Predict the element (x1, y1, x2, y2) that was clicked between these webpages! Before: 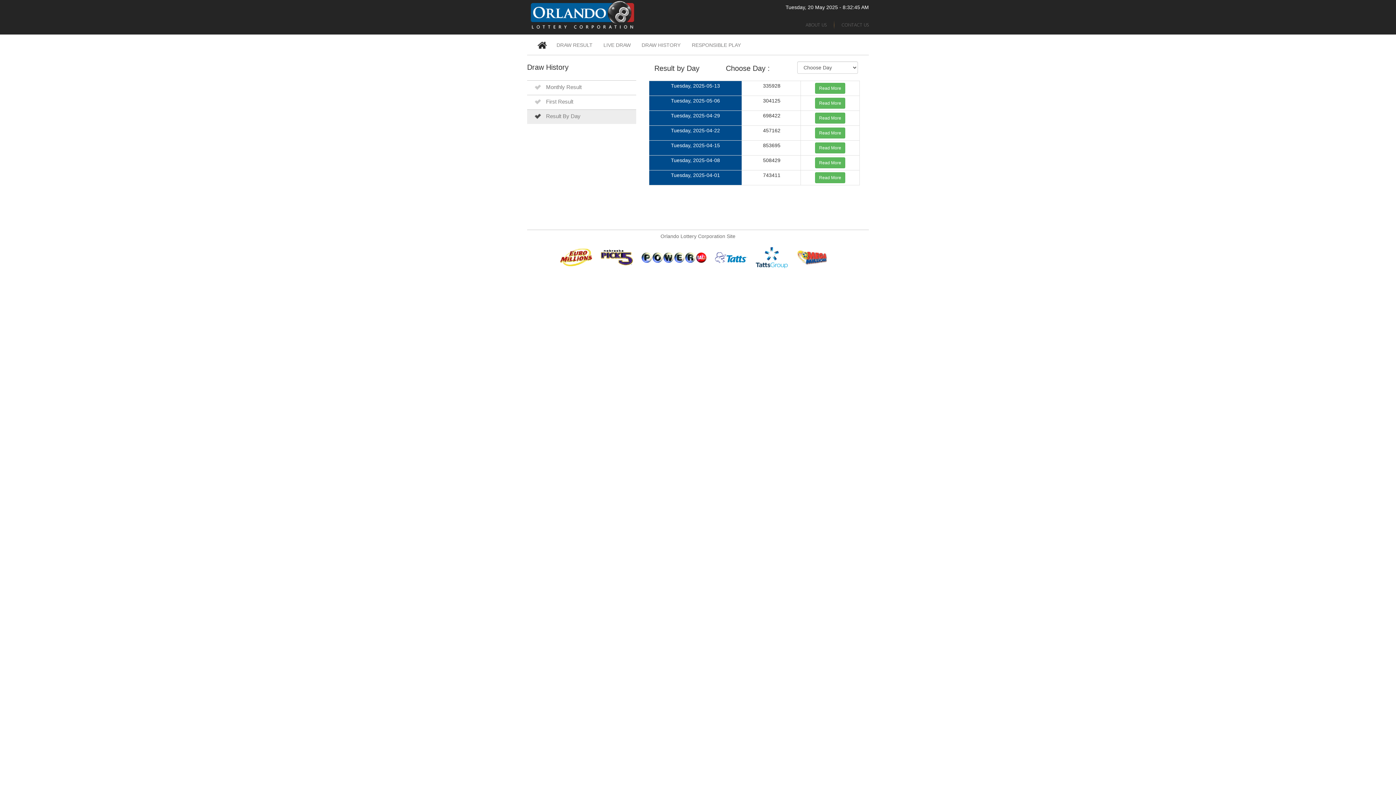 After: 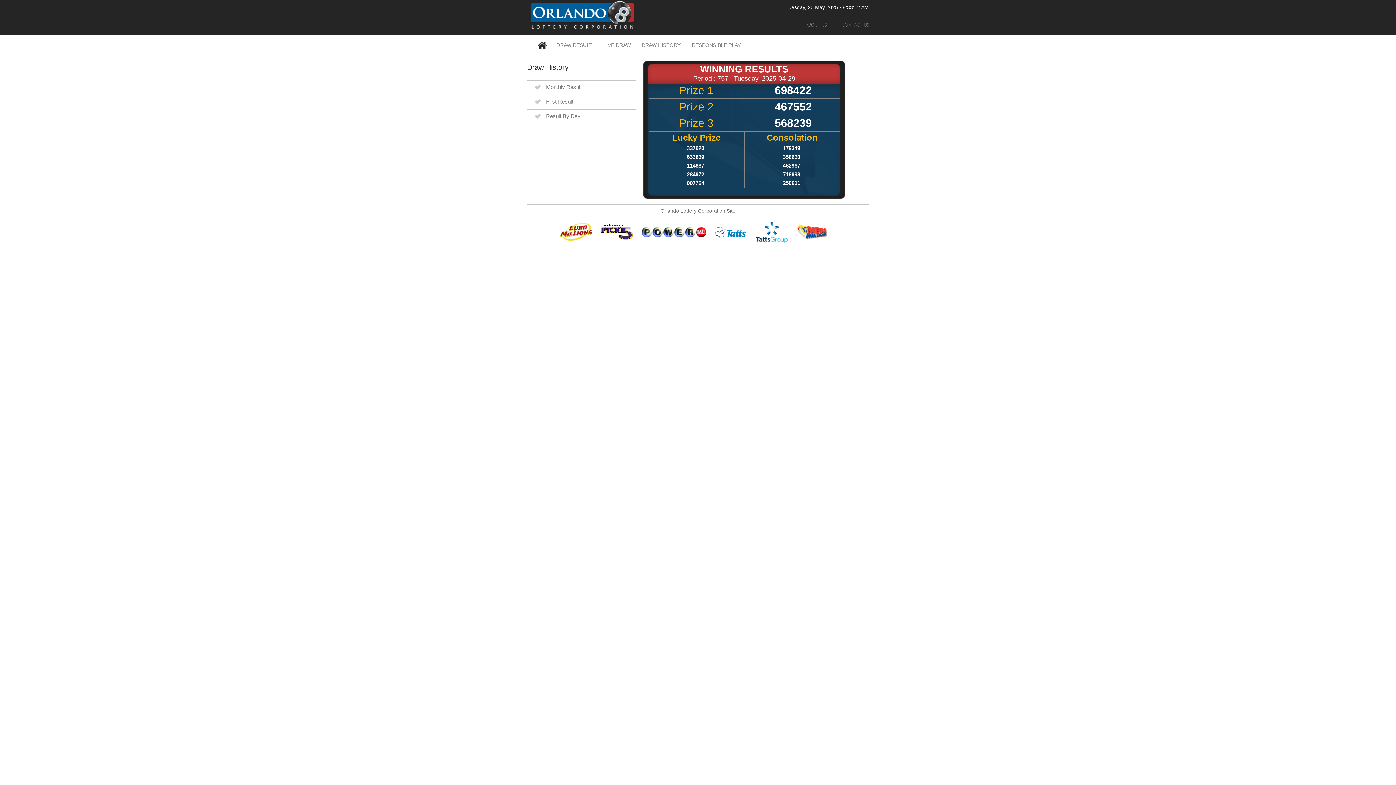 Action: label: Read More bbox: (815, 112, 845, 123)